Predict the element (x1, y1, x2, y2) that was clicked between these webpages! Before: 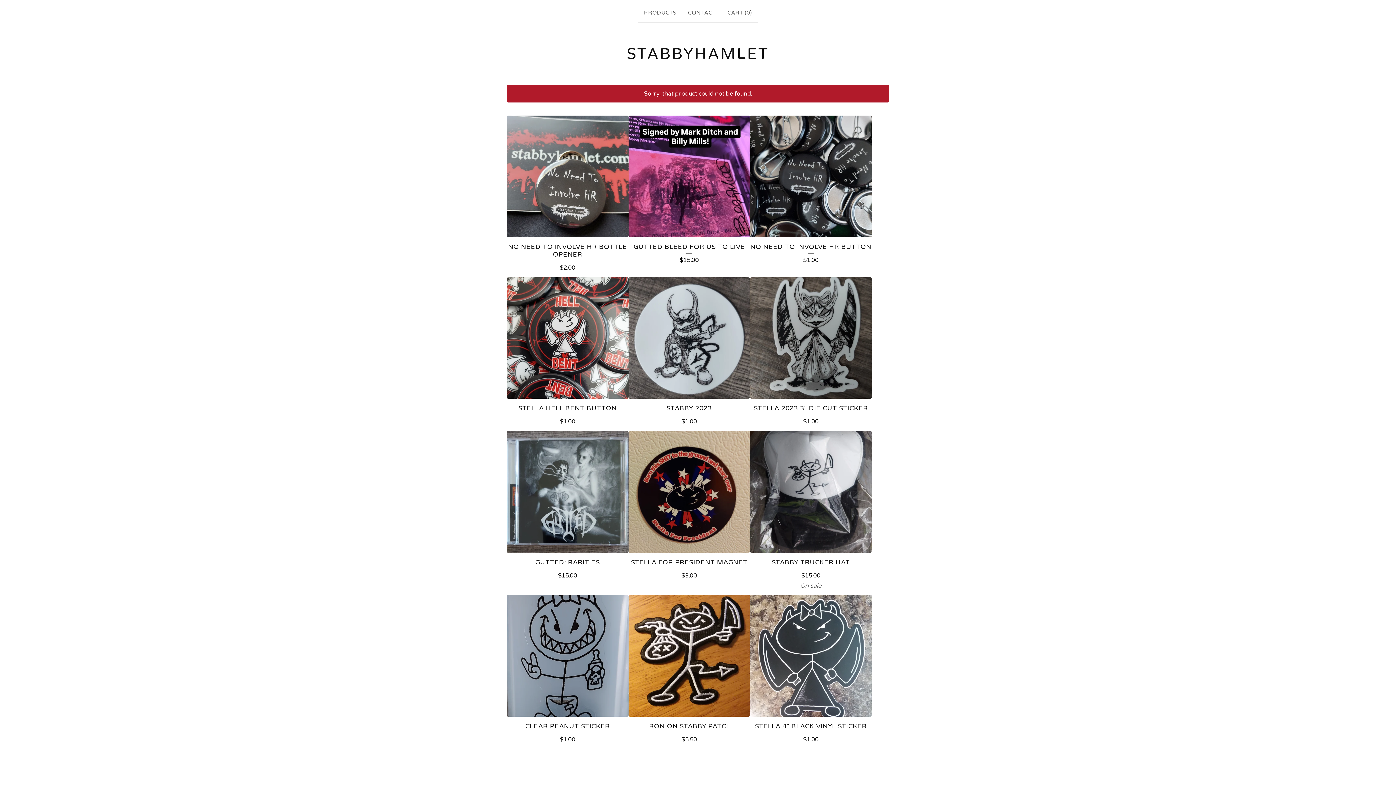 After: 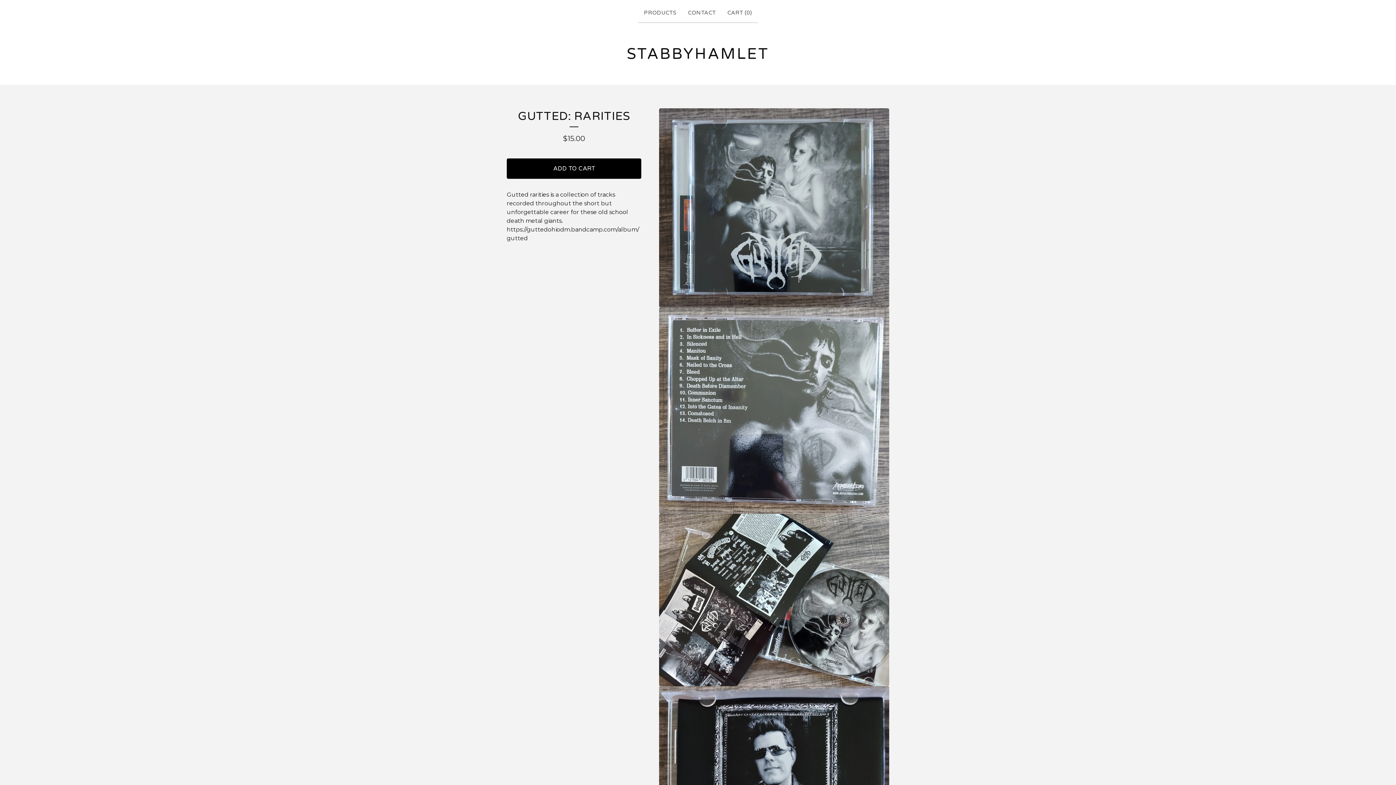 Action: bbox: (506, 431, 628, 585) label: GUTTED: RARITIES
$15.00